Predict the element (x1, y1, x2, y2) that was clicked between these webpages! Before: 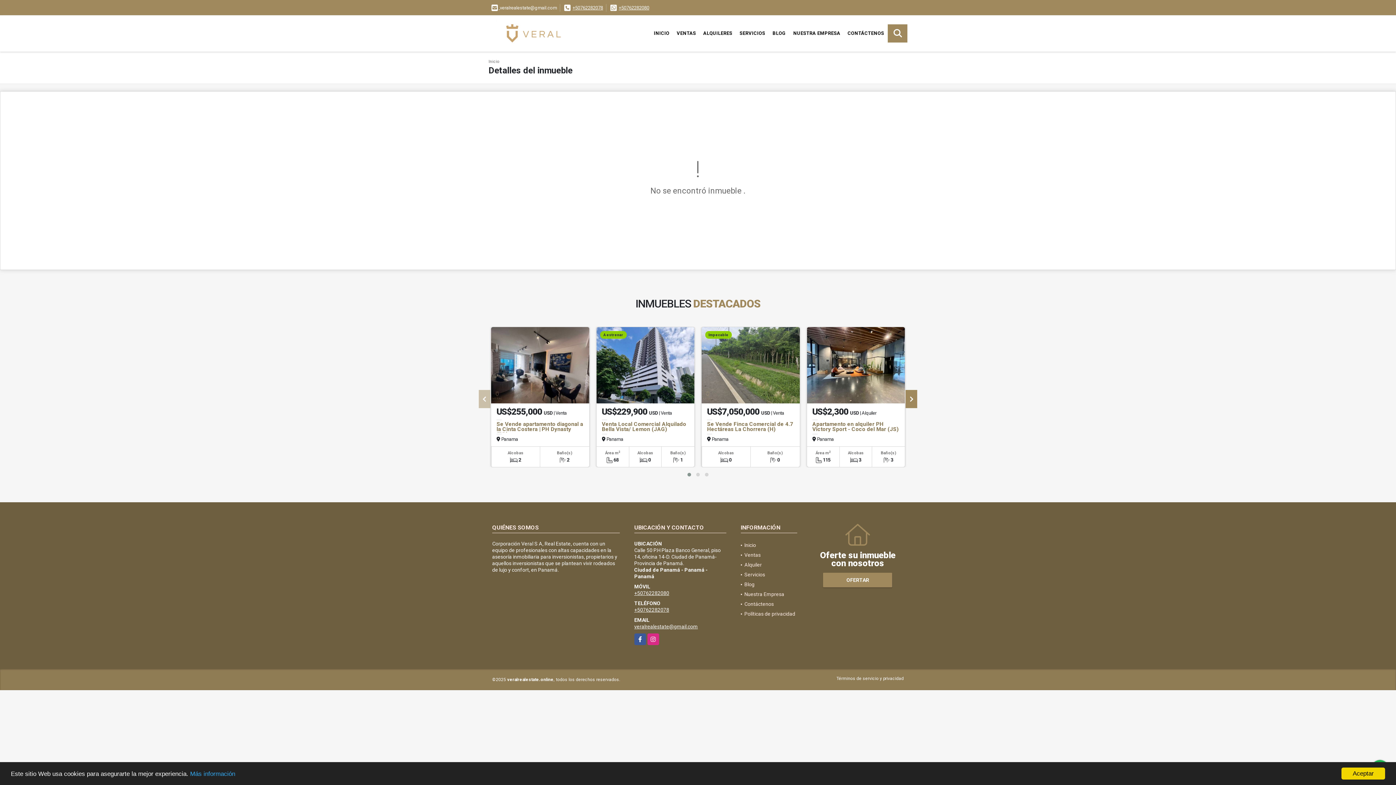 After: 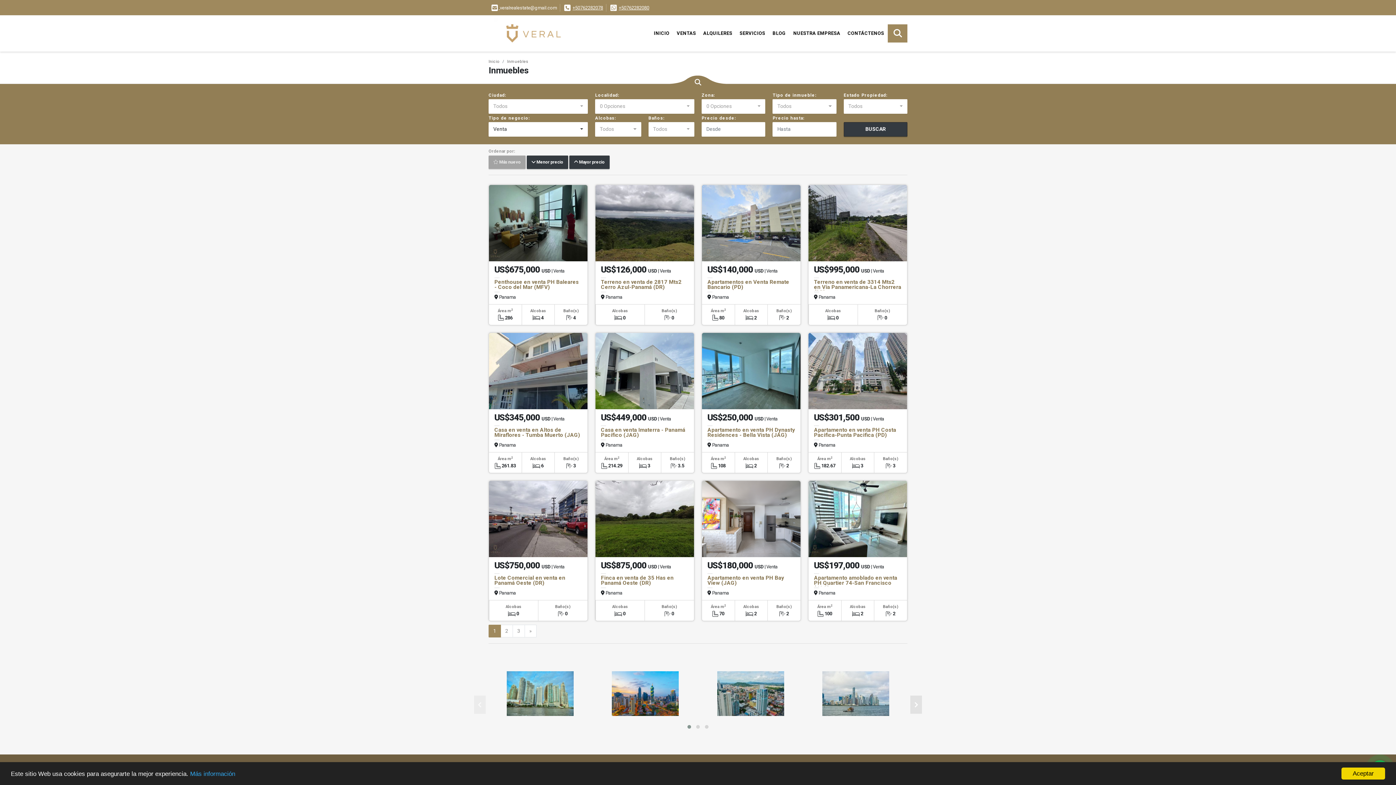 Action: bbox: (673, 24, 699, 42) label: VENTAS